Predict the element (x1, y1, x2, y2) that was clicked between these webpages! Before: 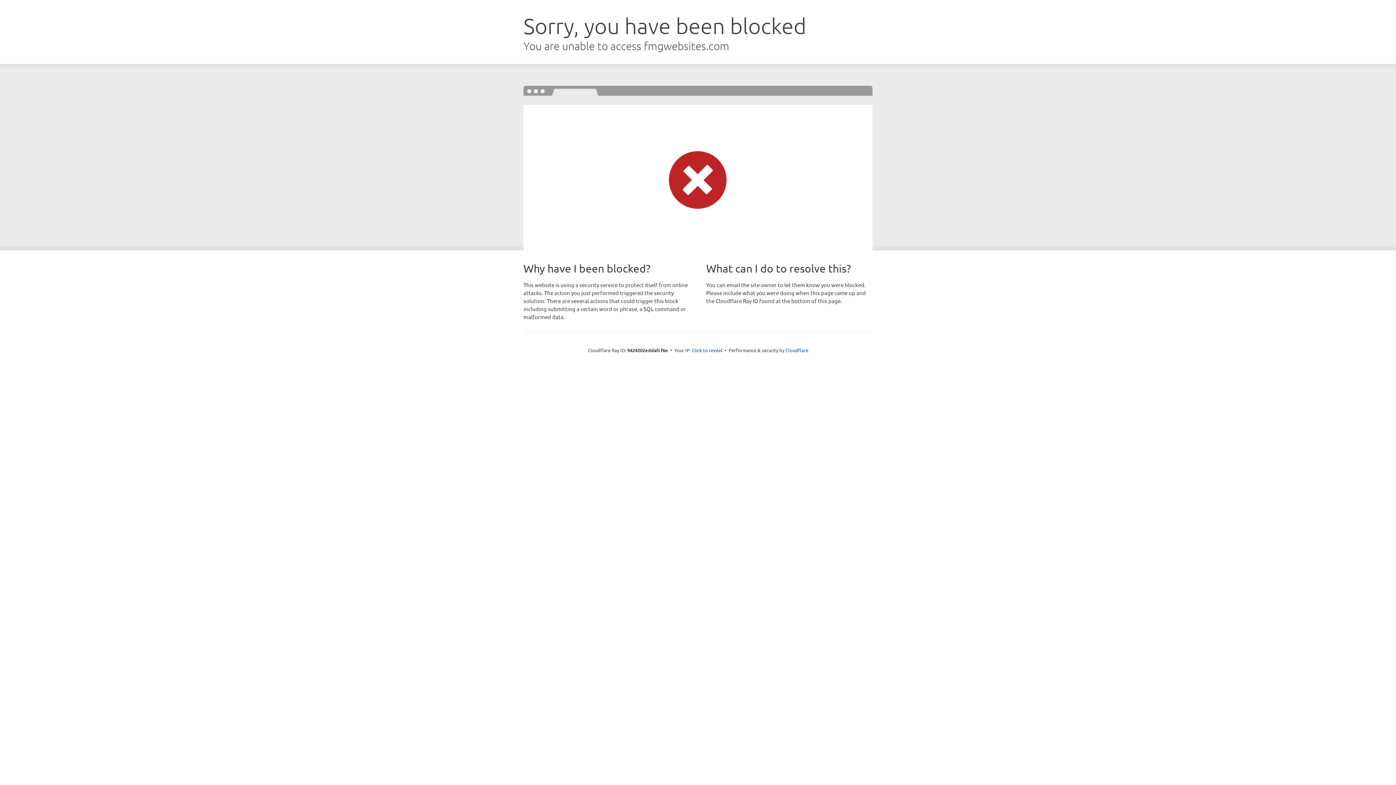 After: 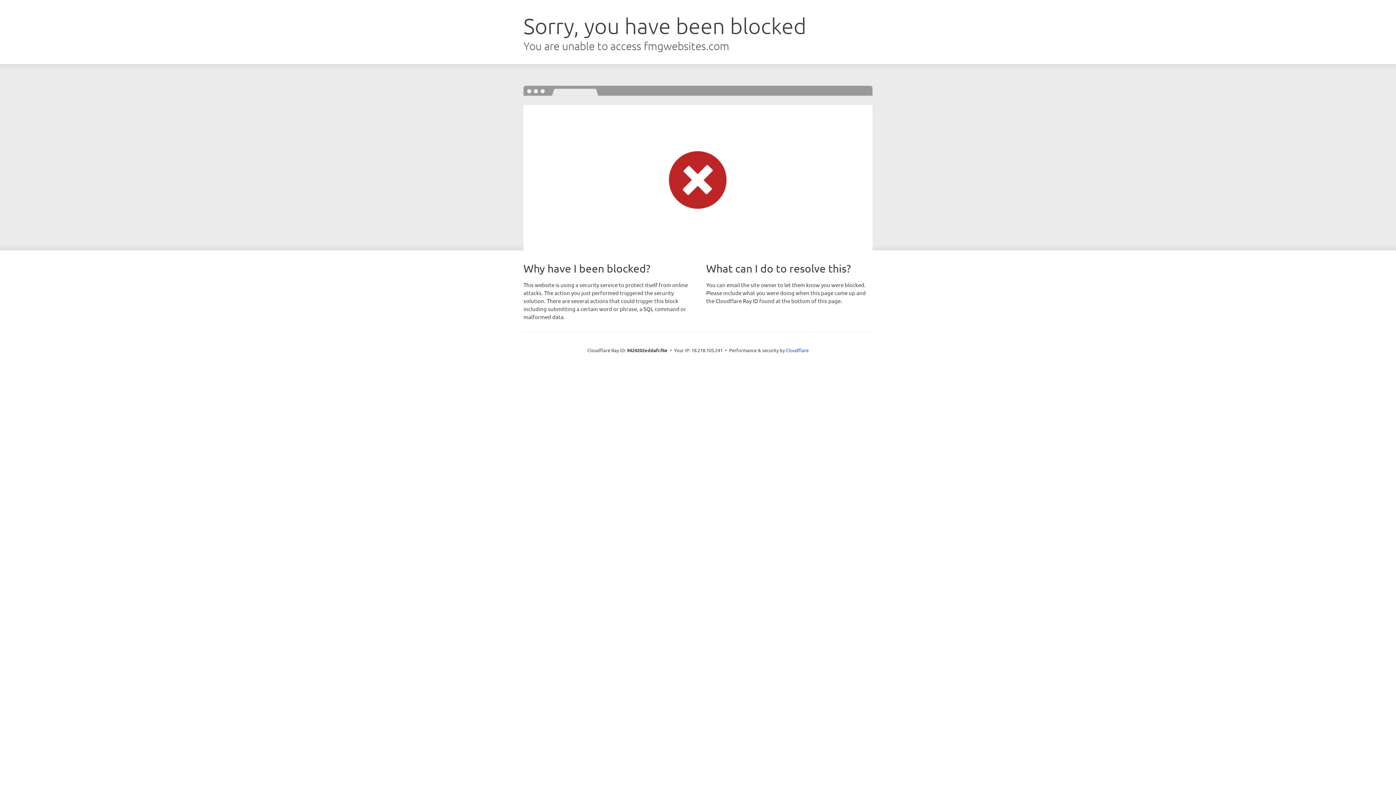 Action: label: Click to reveal bbox: (692, 346, 722, 353)